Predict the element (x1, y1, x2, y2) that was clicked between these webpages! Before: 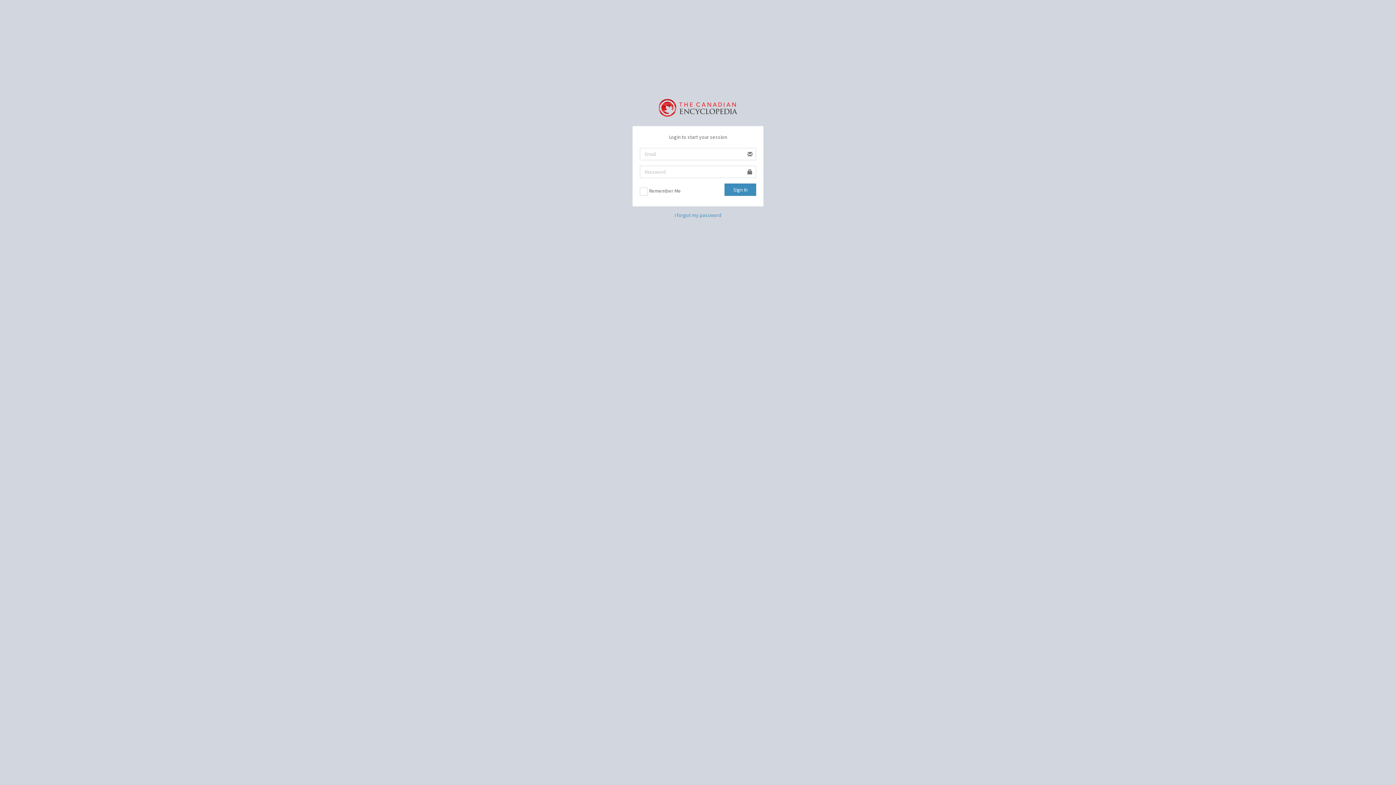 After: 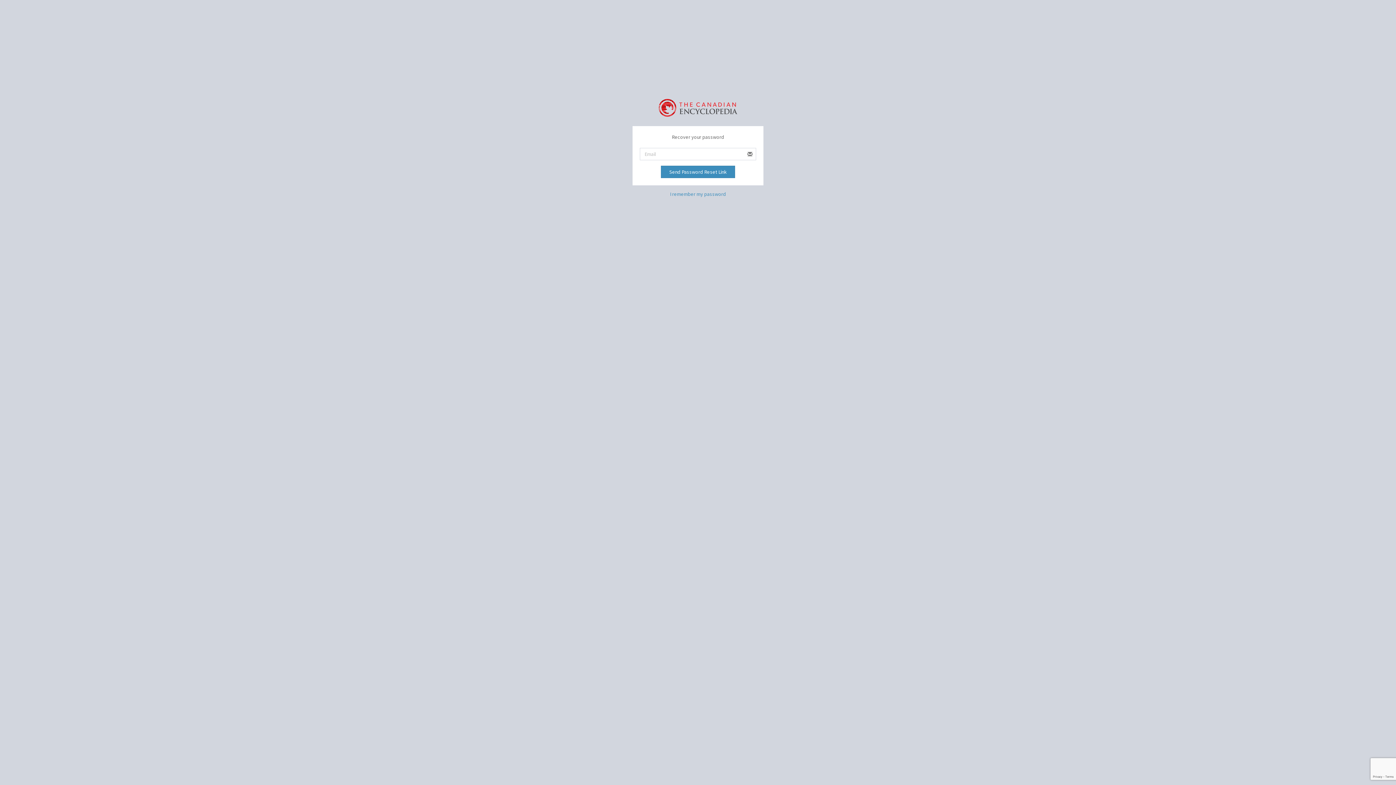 Action: bbox: (674, 211, 721, 218) label: I forgot my password